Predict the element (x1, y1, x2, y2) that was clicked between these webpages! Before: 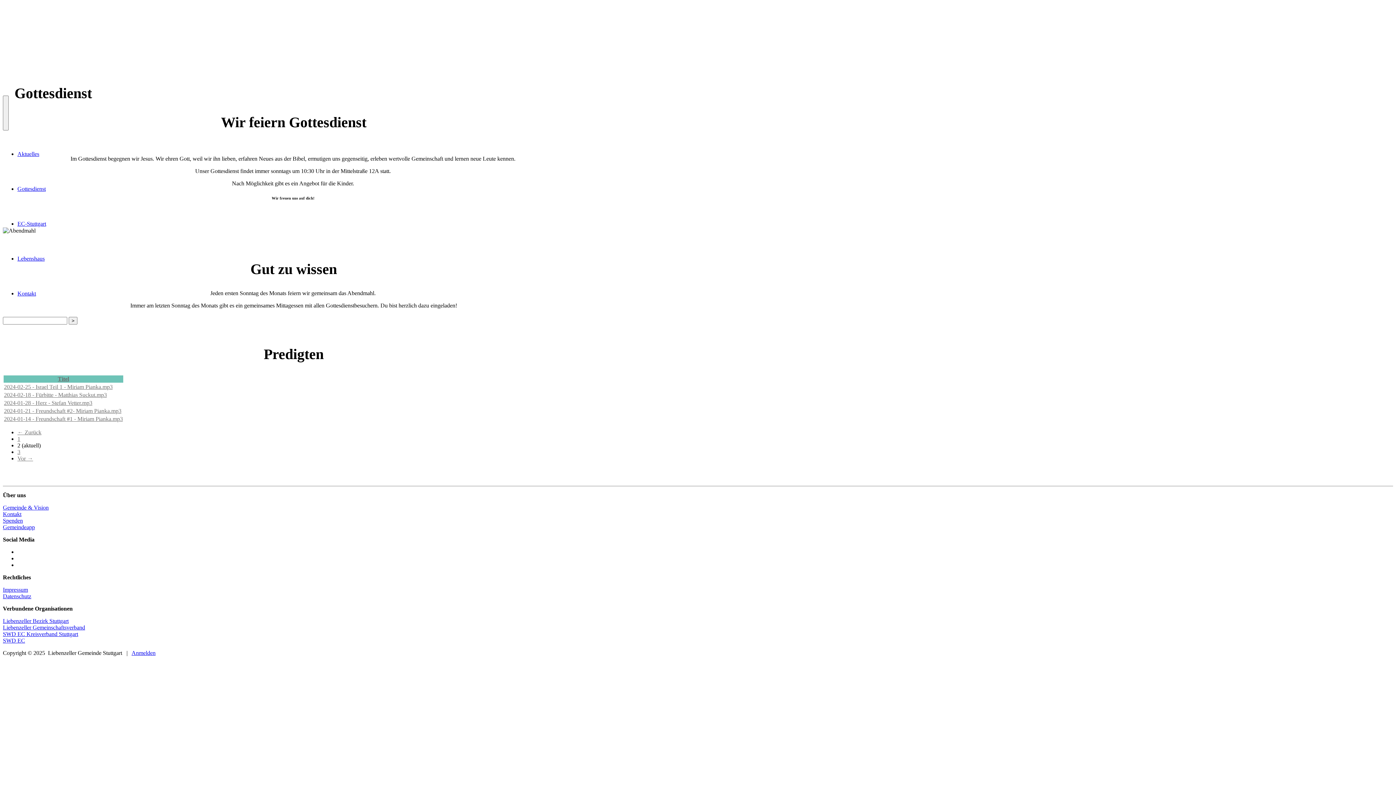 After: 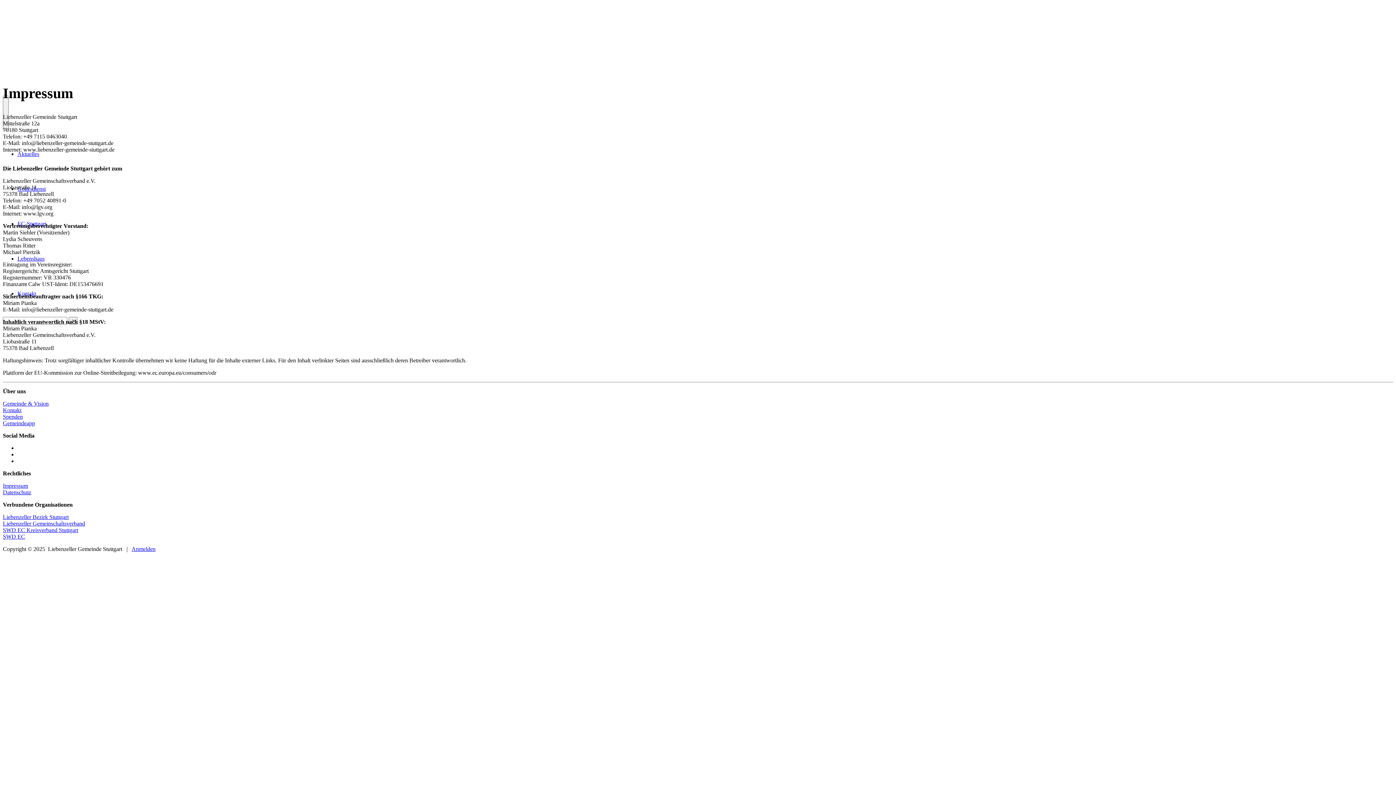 Action: bbox: (2, 586, 28, 593) label: Impressum